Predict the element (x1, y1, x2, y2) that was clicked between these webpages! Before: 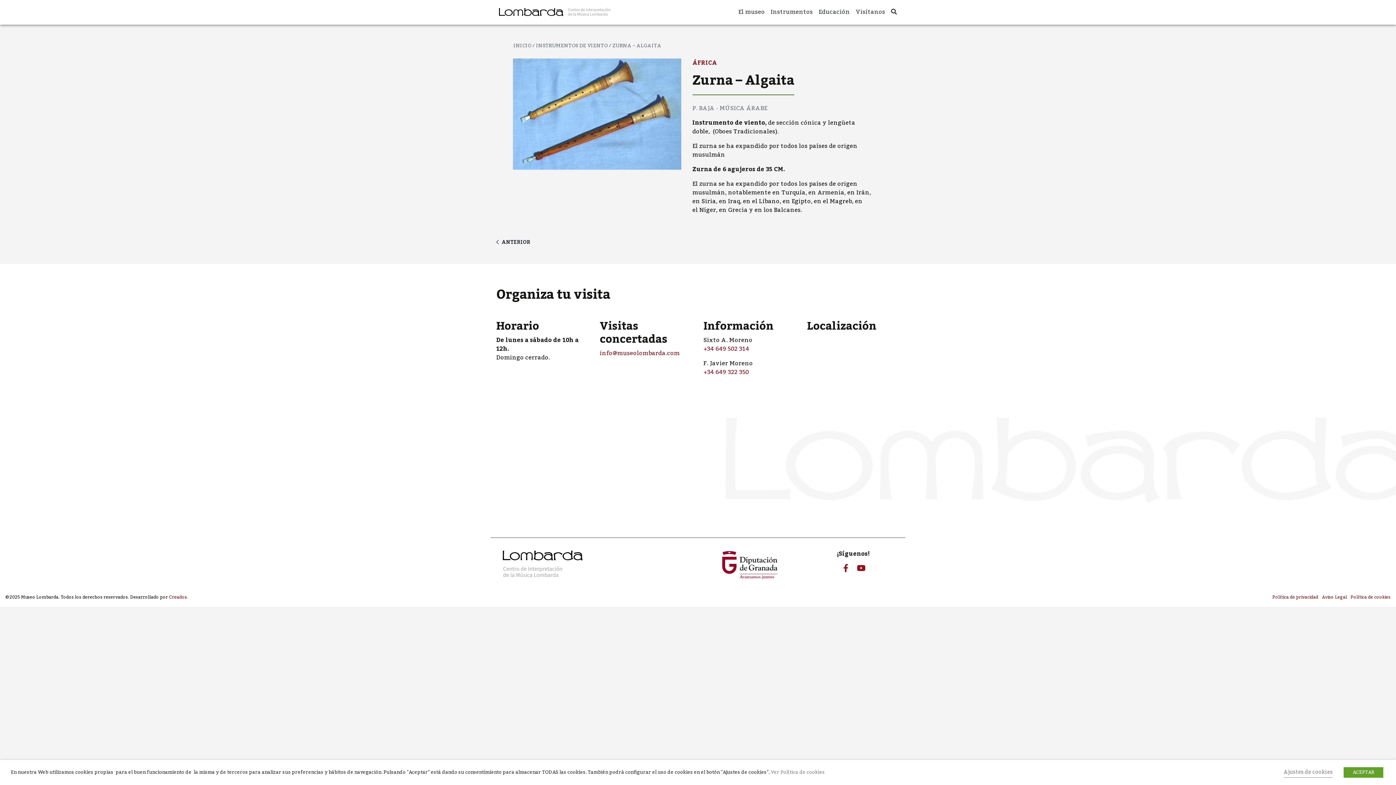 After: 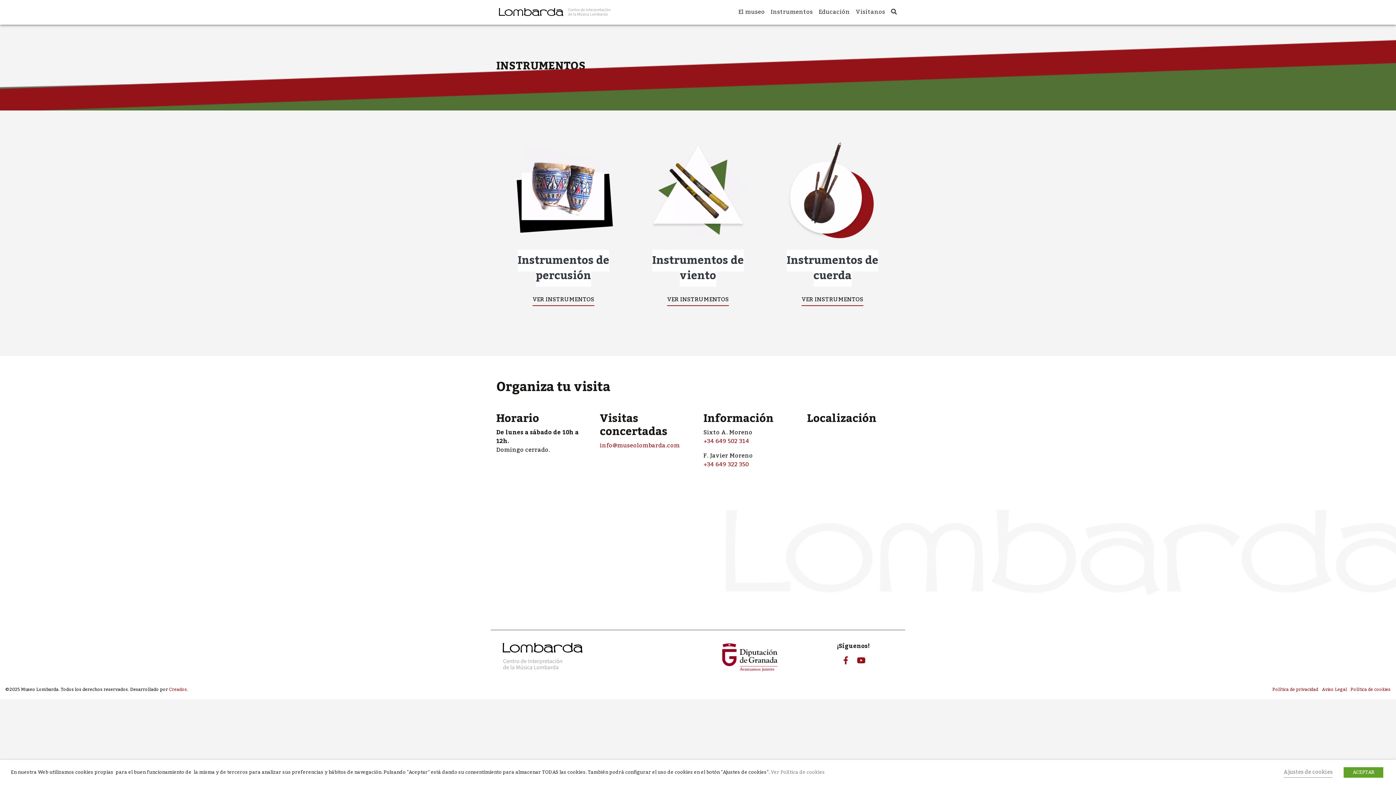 Action: bbox: (768, 4, 816, 19) label: Instrumentos